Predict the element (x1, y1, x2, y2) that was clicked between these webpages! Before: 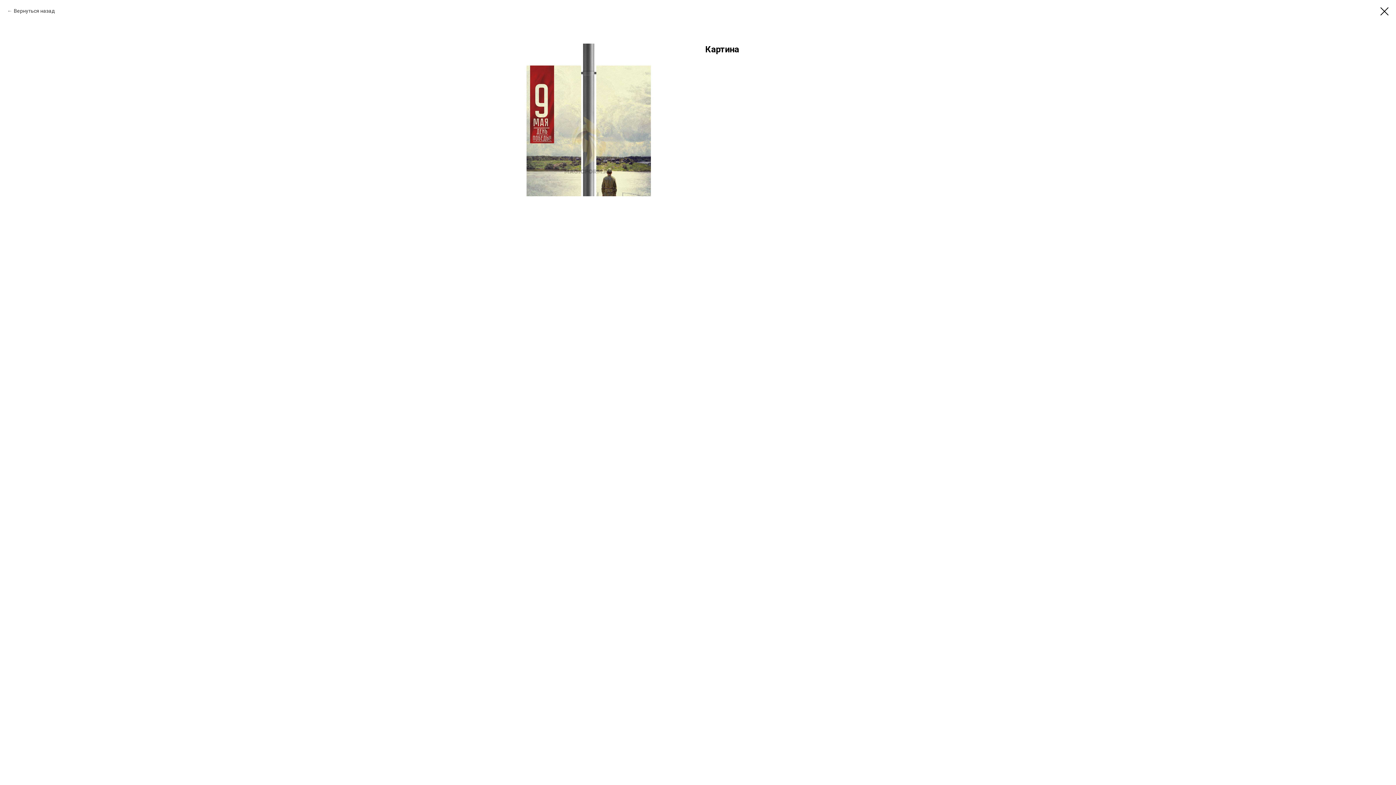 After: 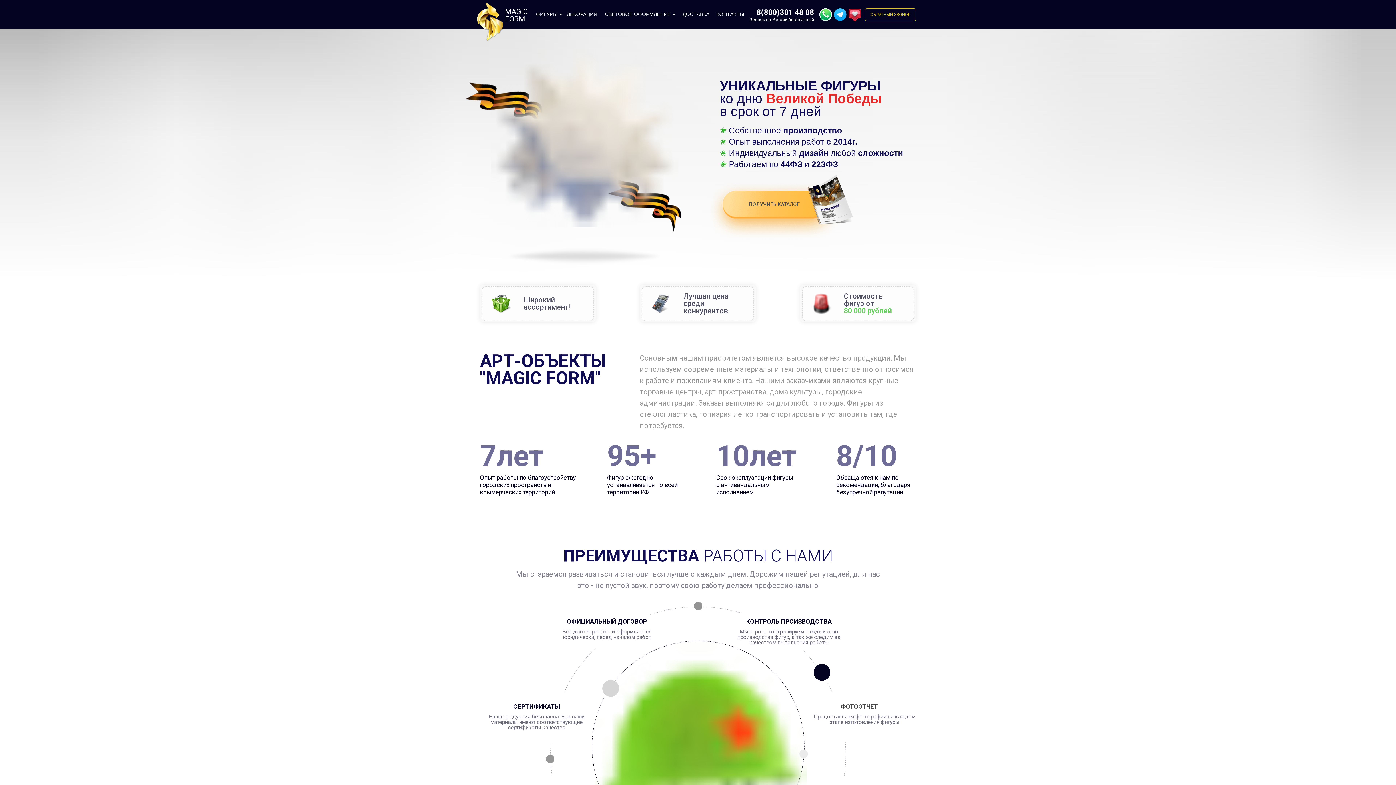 Action: bbox: (1380, 7, 1389, 15)